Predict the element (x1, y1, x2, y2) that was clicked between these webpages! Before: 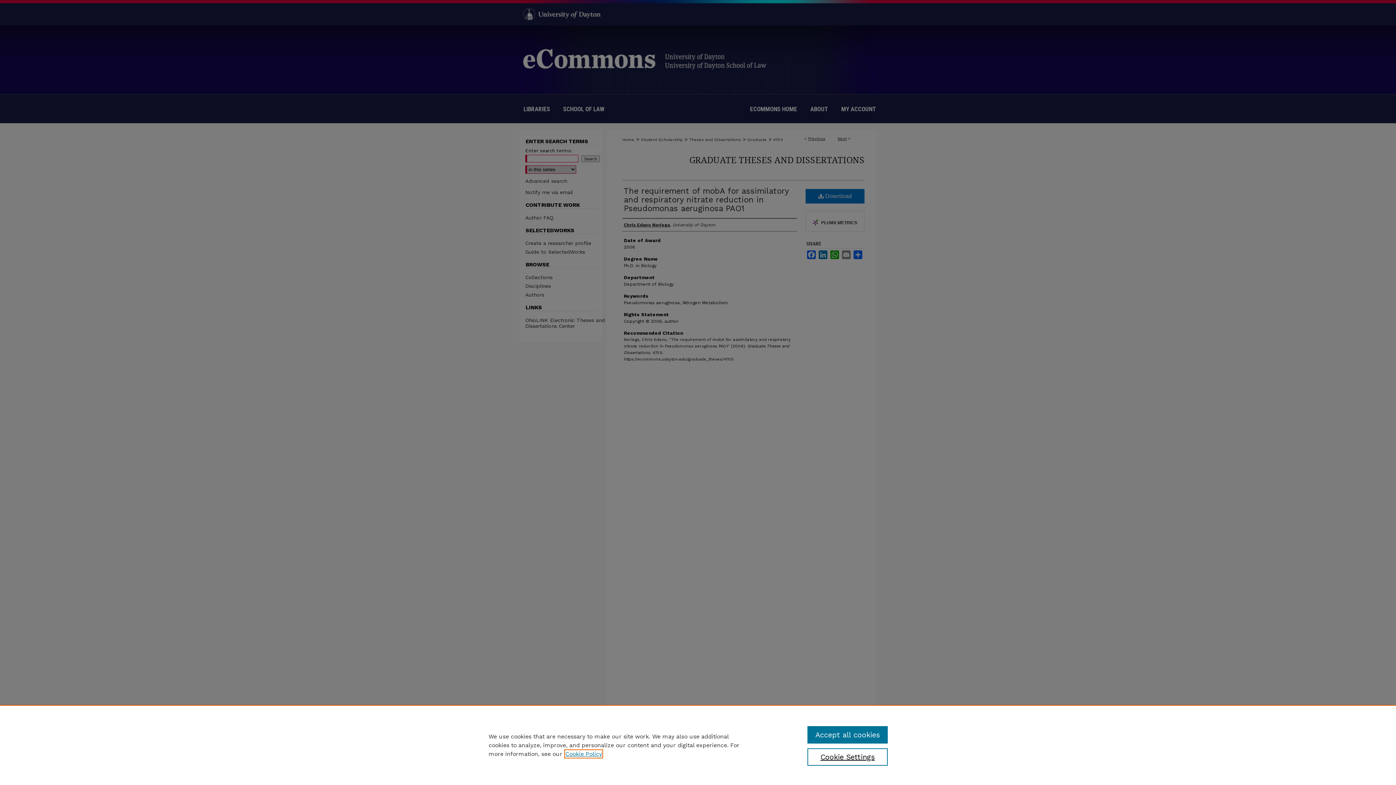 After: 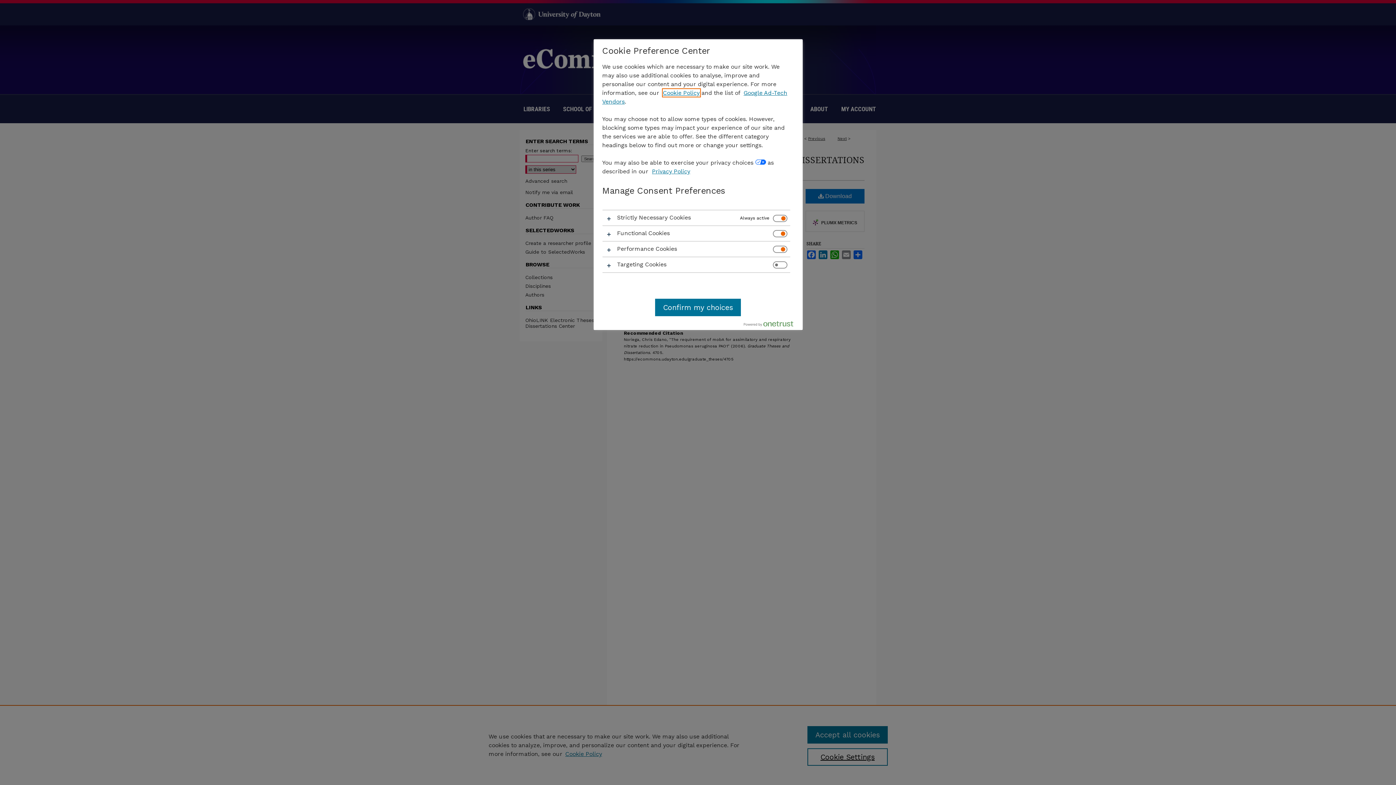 Action: bbox: (807, 748, 887, 766) label: Cookie Settings